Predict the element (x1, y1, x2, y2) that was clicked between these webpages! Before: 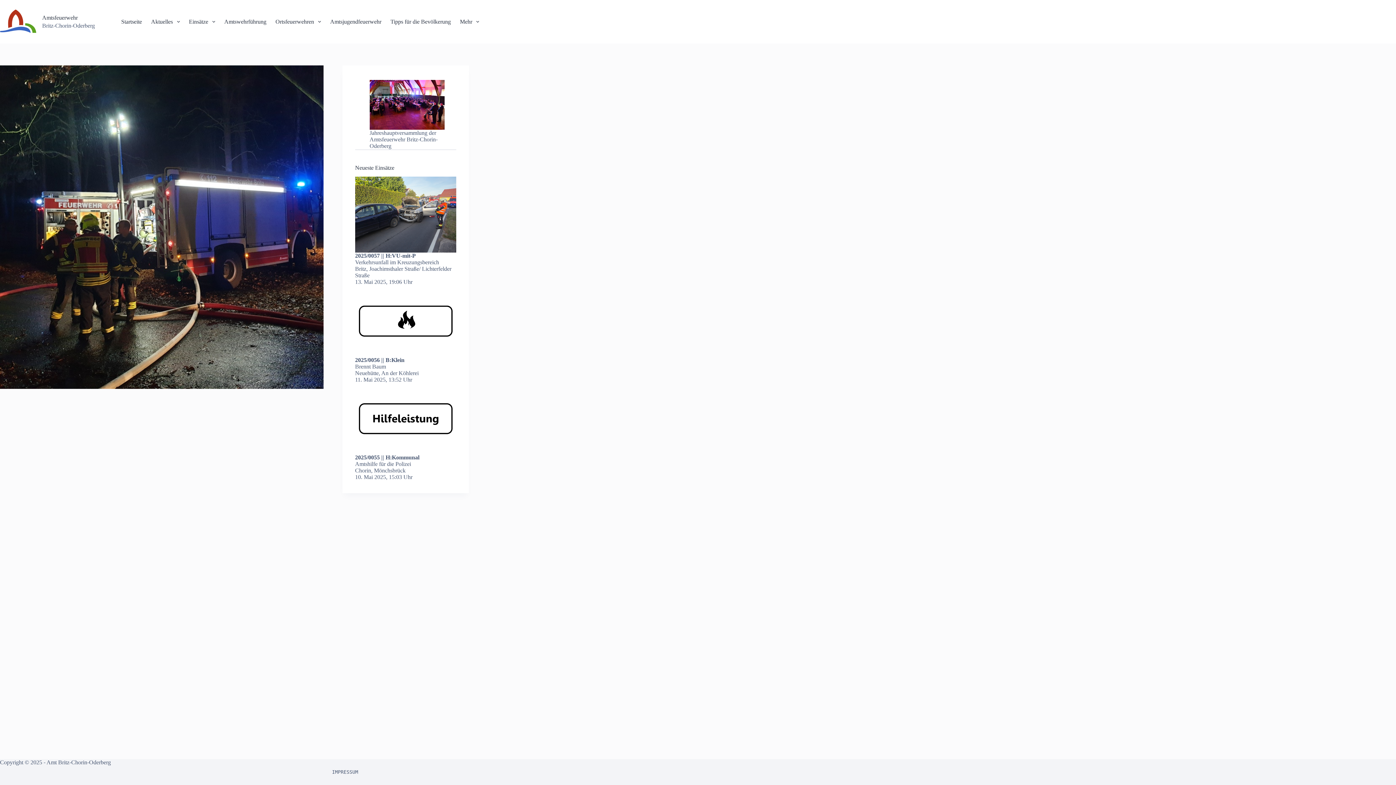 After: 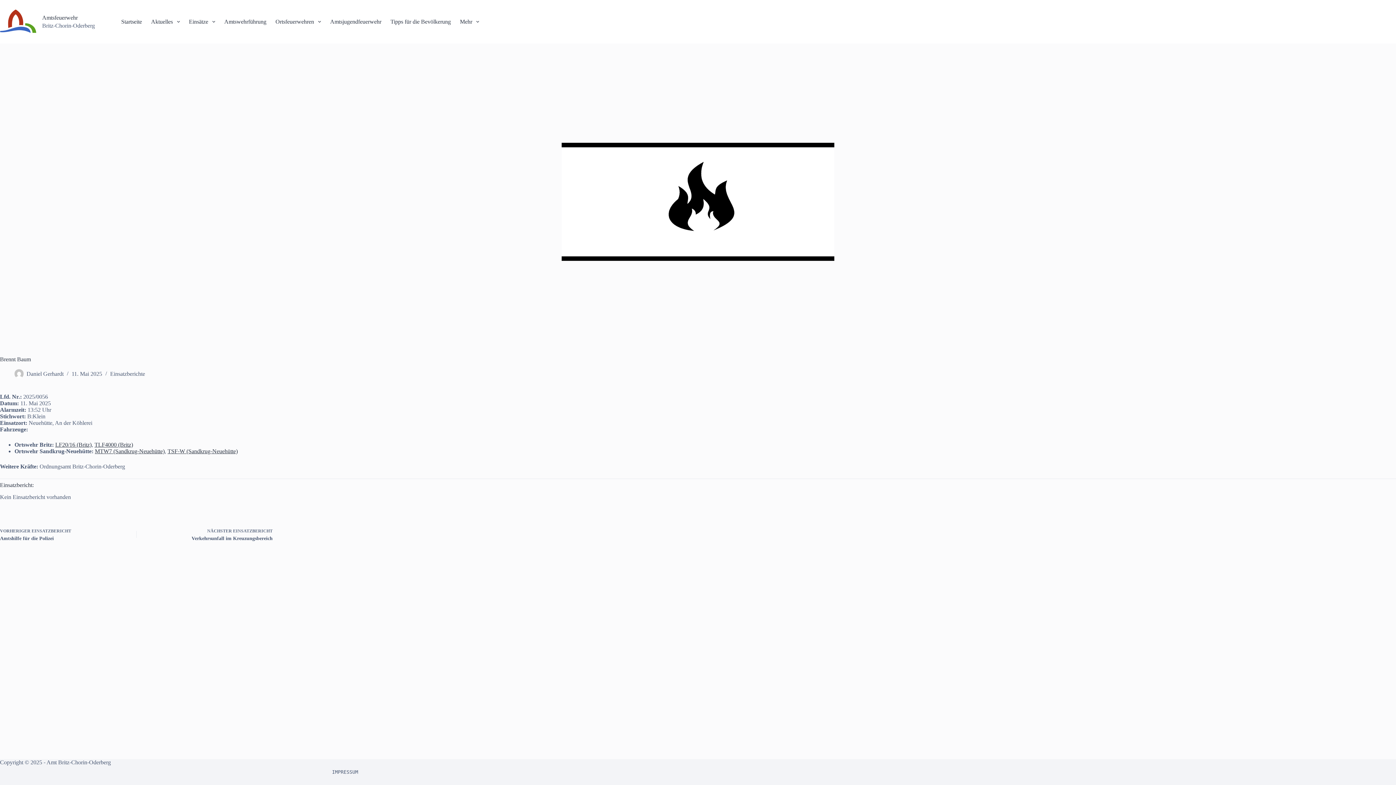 Action: bbox: (355, 317, 456, 323)